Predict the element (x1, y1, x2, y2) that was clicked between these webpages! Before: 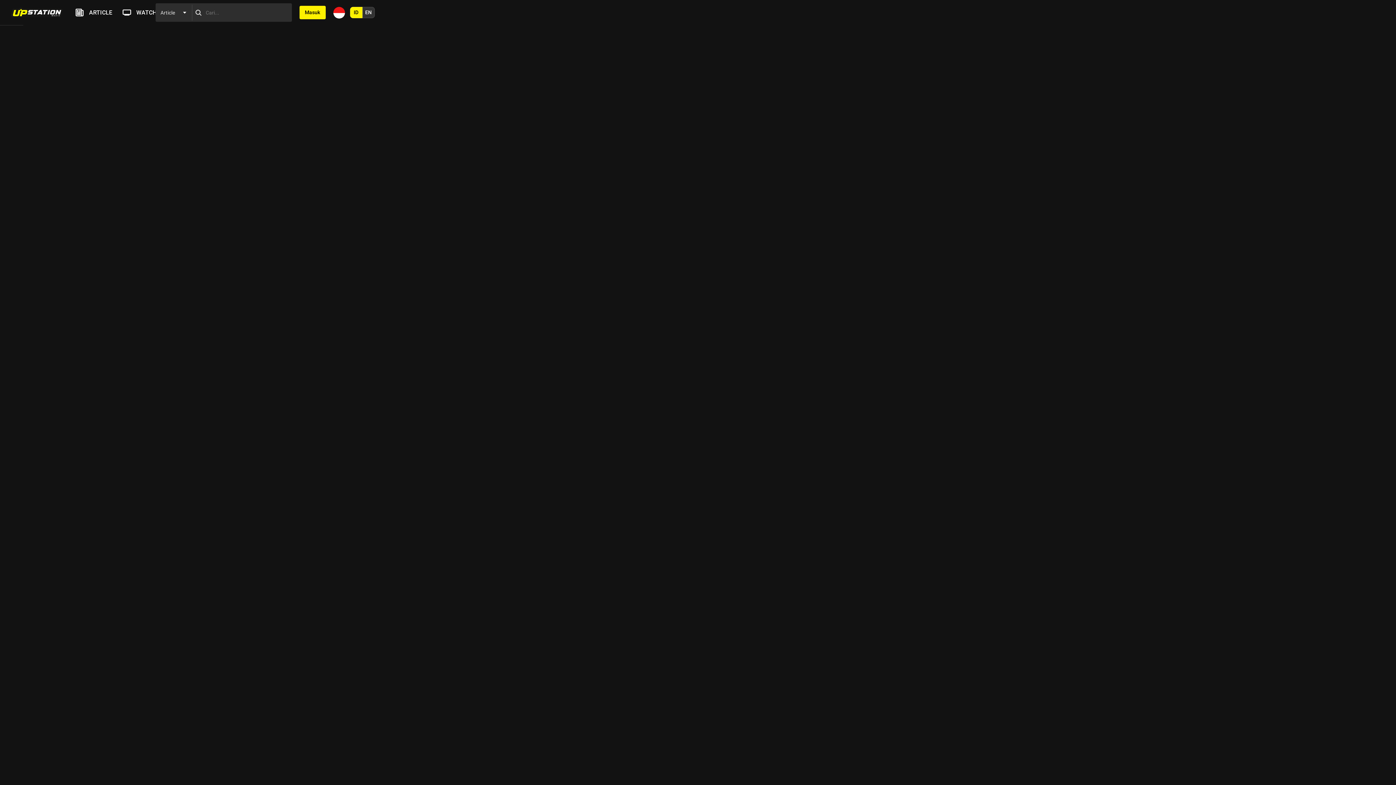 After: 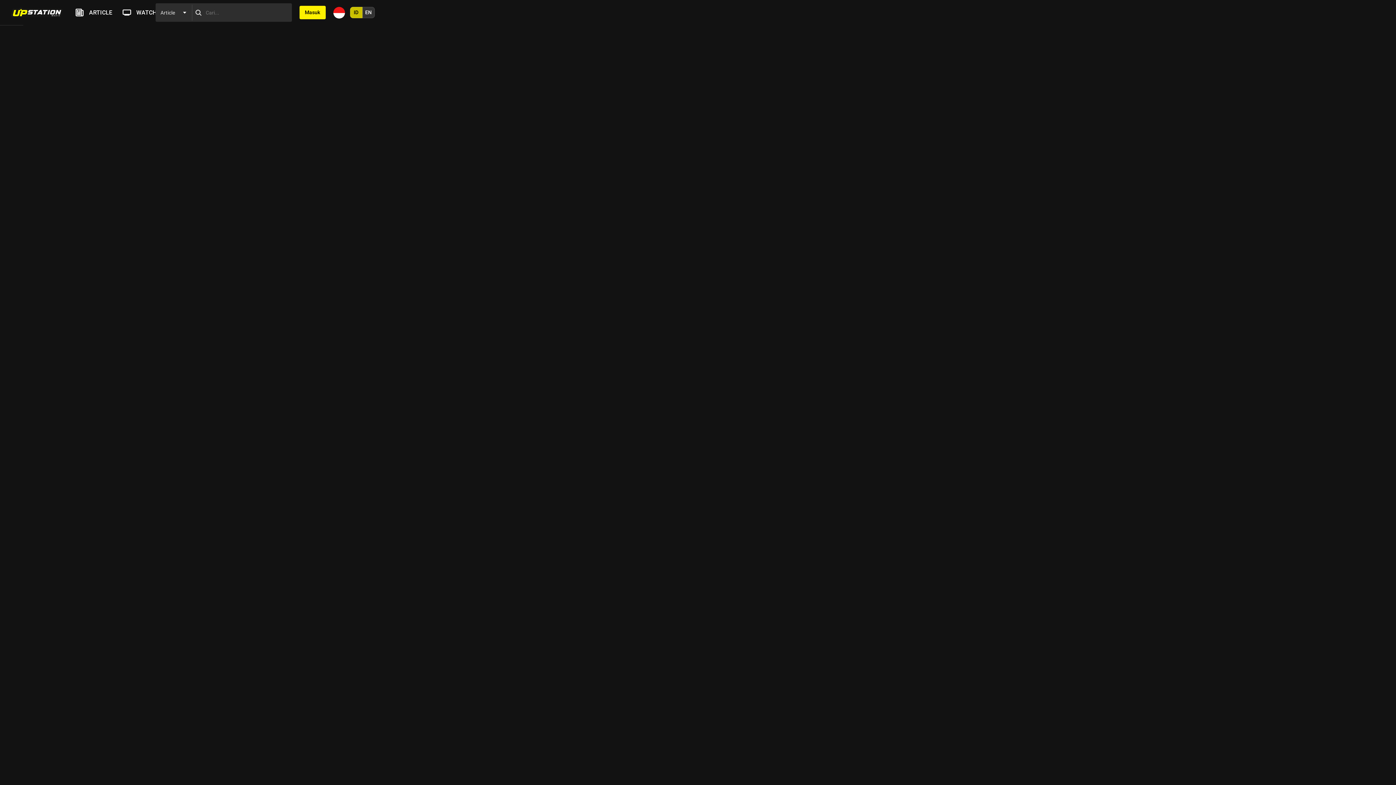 Action: bbox: (350, 6, 362, 18) label: ID